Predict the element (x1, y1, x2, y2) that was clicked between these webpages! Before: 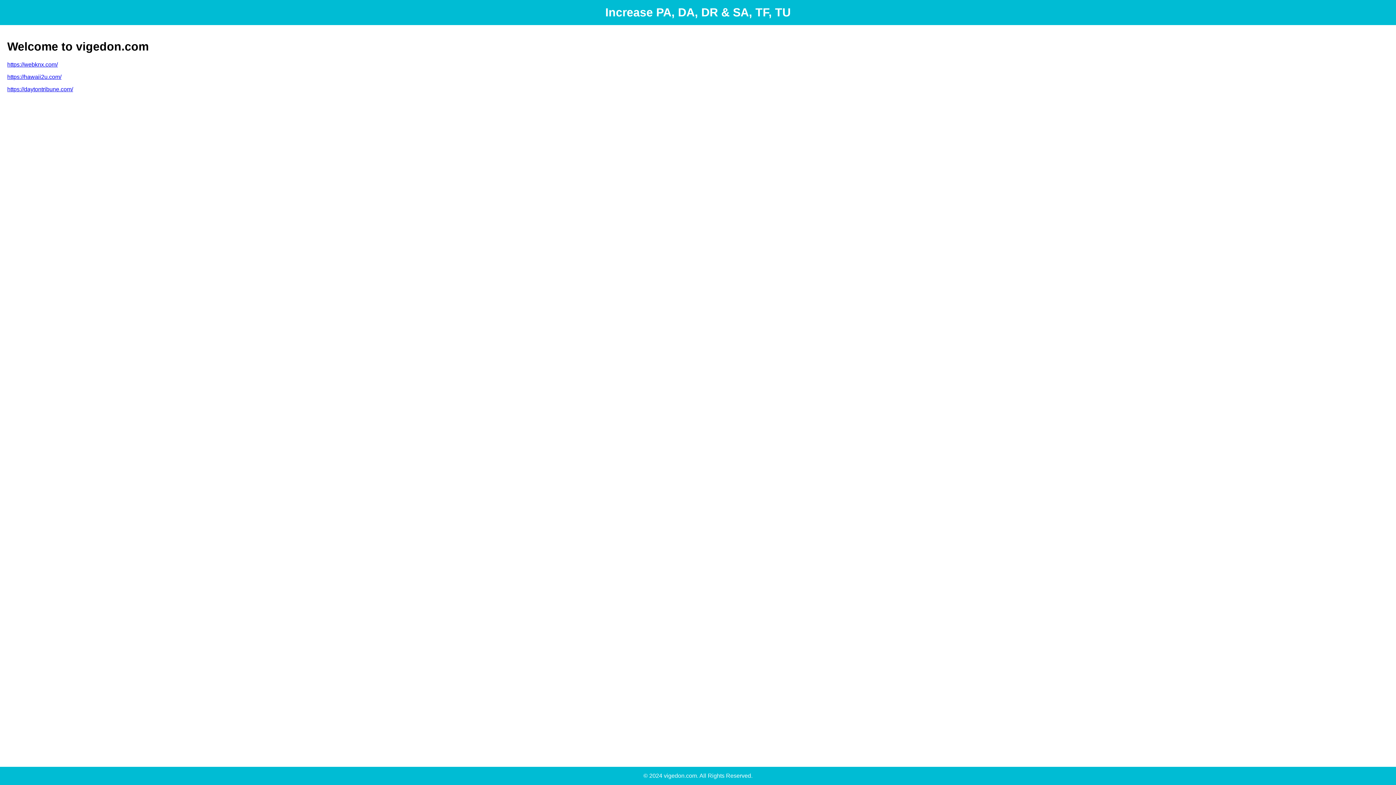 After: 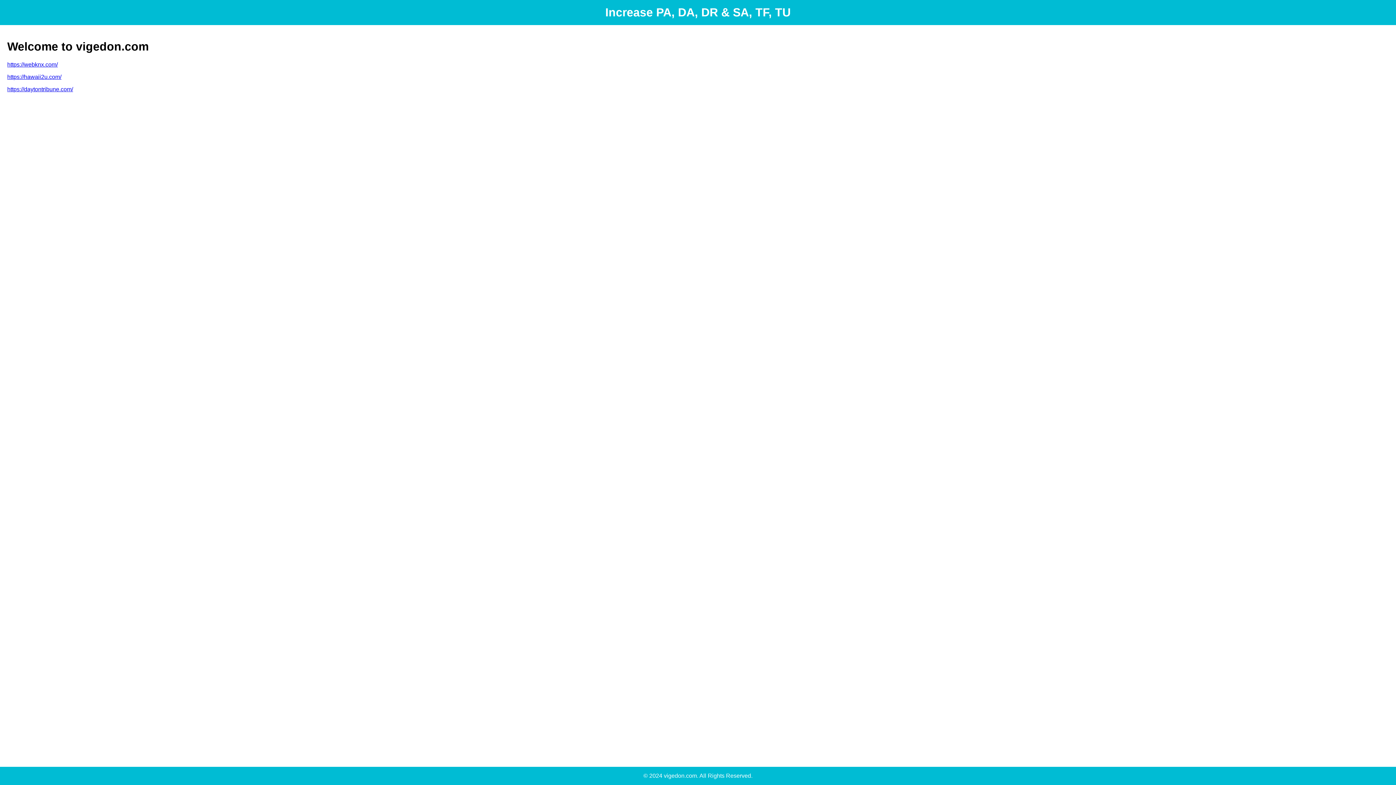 Action: label: https://webknx.com/ bbox: (7, 61, 57, 67)